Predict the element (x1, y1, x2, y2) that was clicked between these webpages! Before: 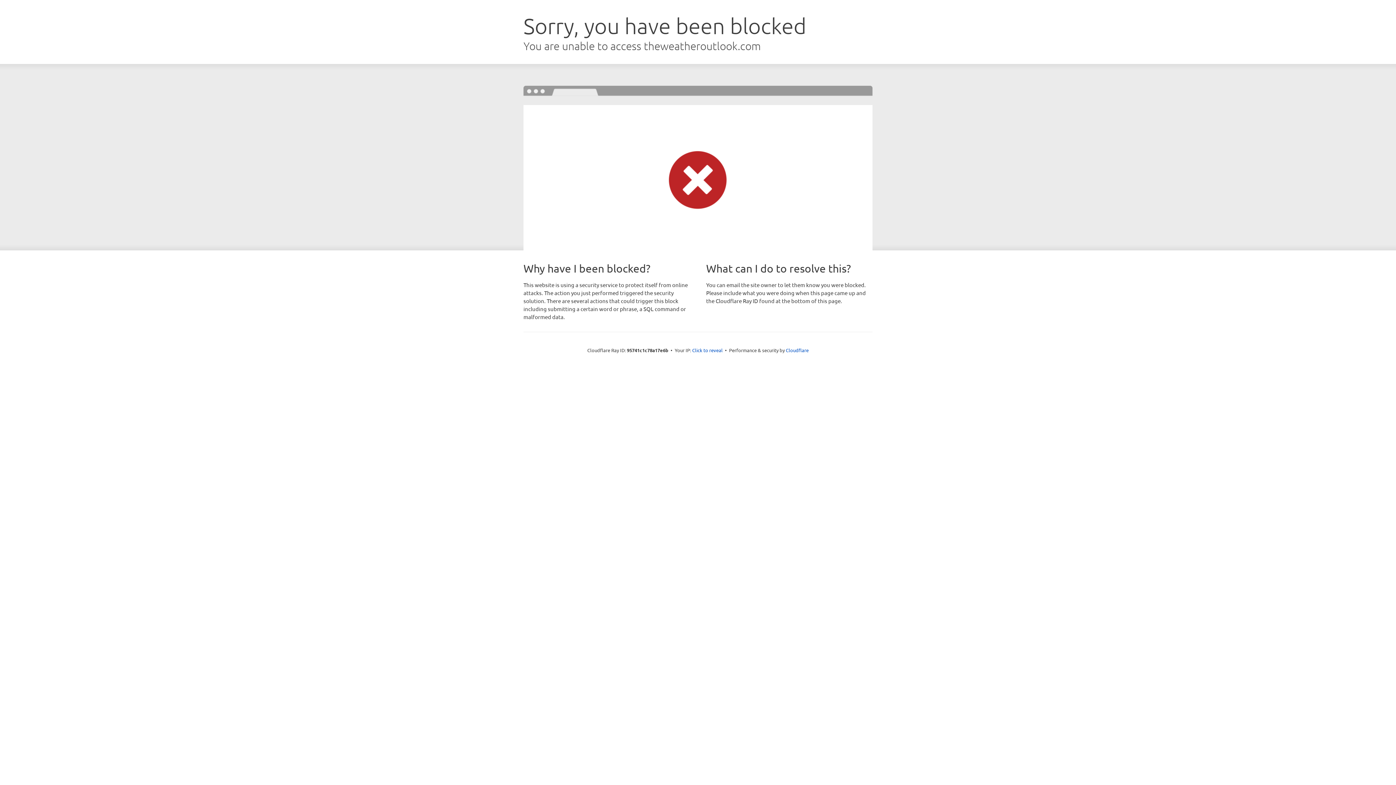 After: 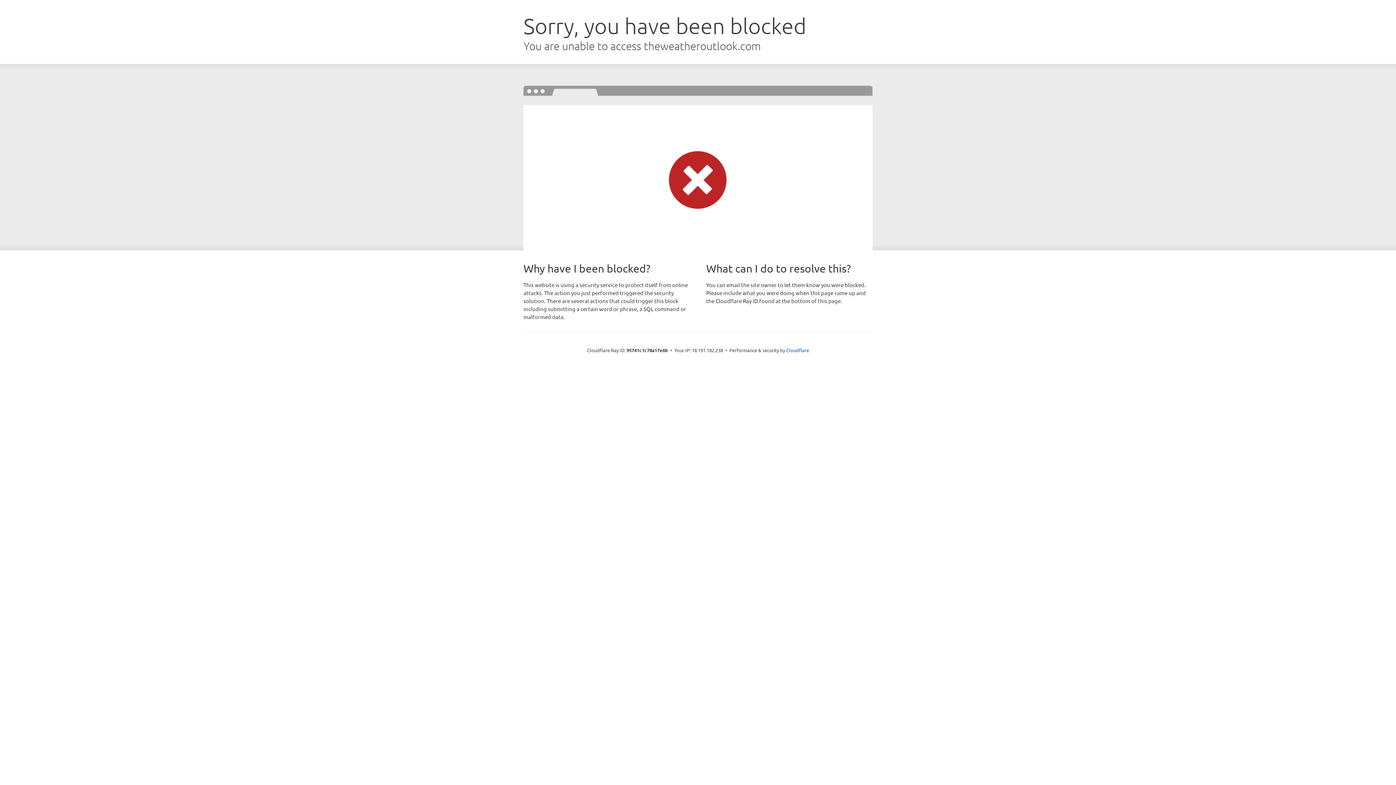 Action: bbox: (692, 346, 722, 353) label: Click to reveal